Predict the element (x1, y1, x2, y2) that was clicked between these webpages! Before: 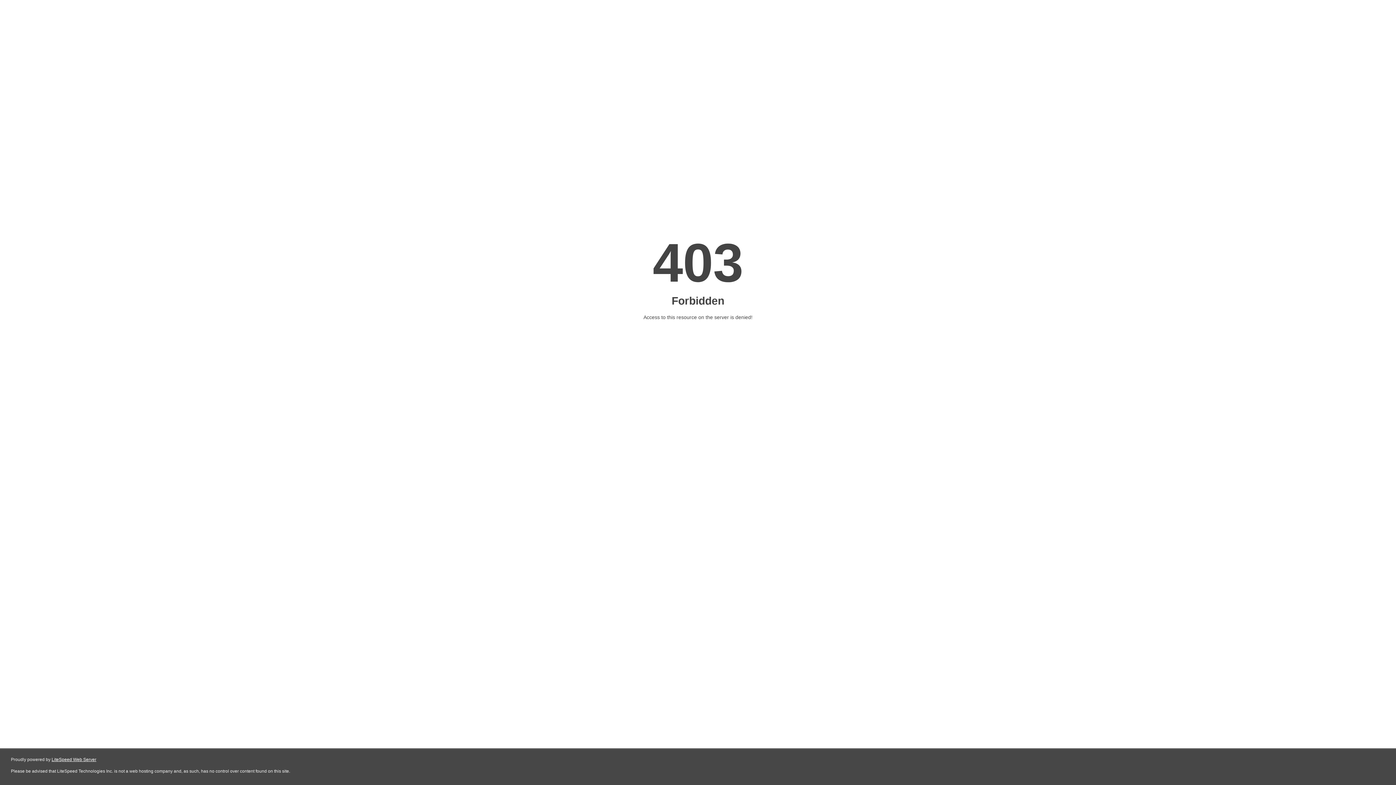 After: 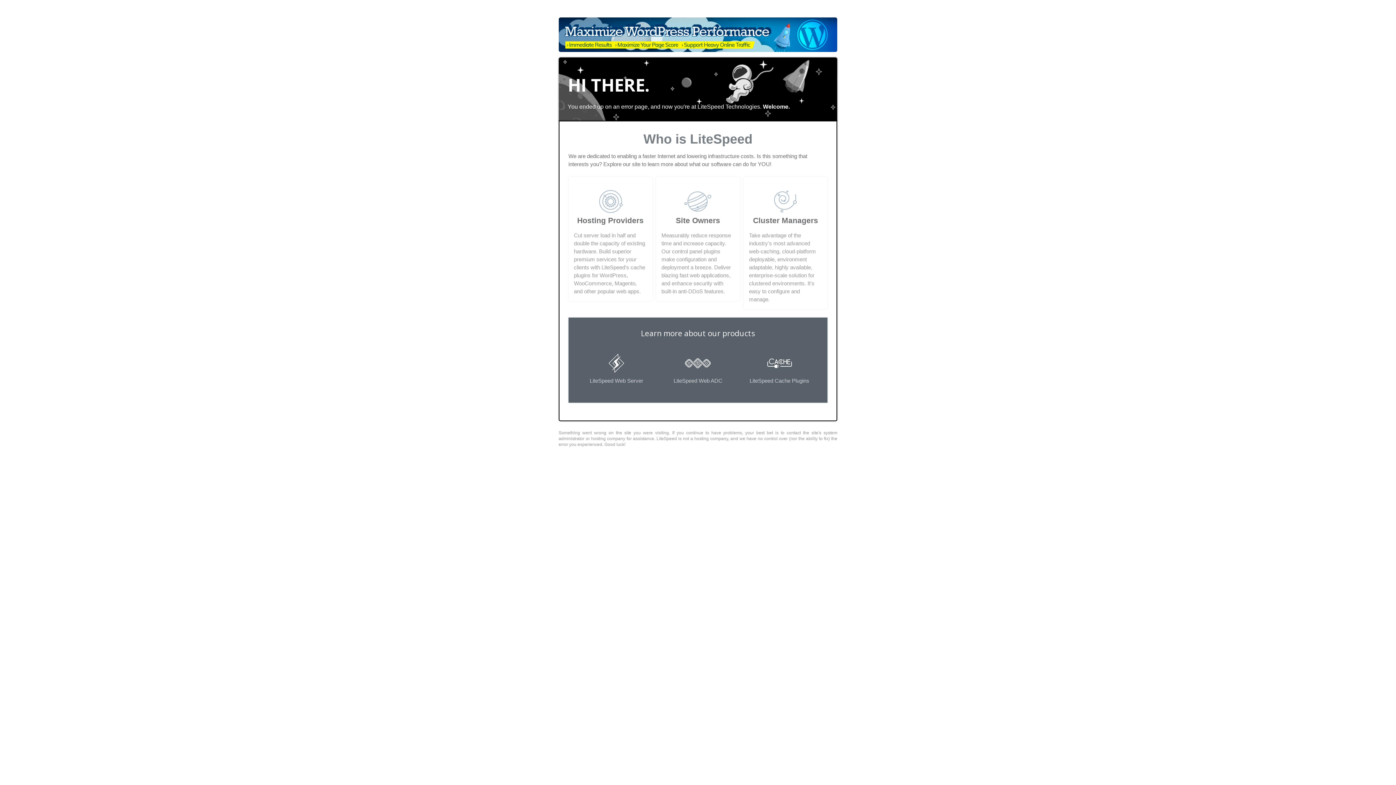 Action: label: LiteSpeed Web Server bbox: (51, 757, 96, 762)